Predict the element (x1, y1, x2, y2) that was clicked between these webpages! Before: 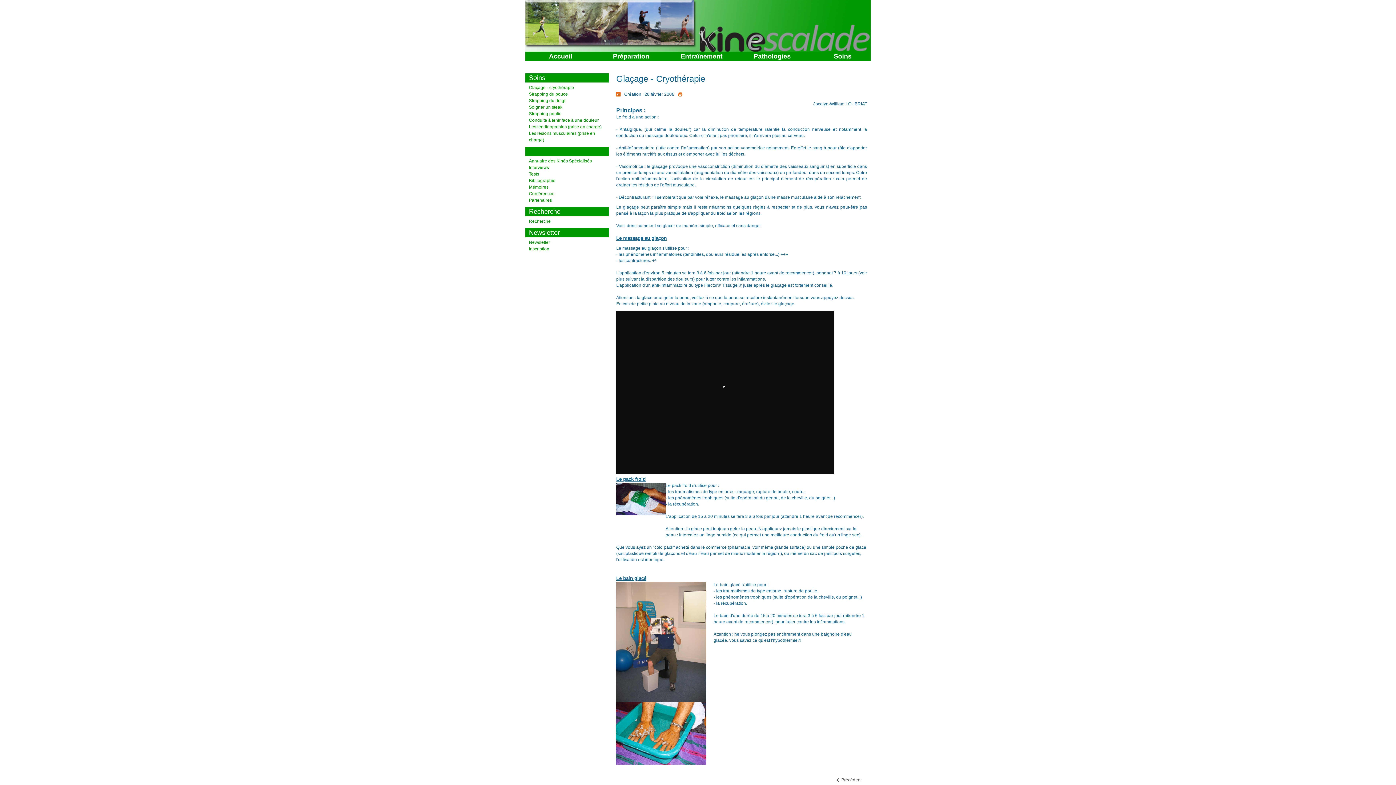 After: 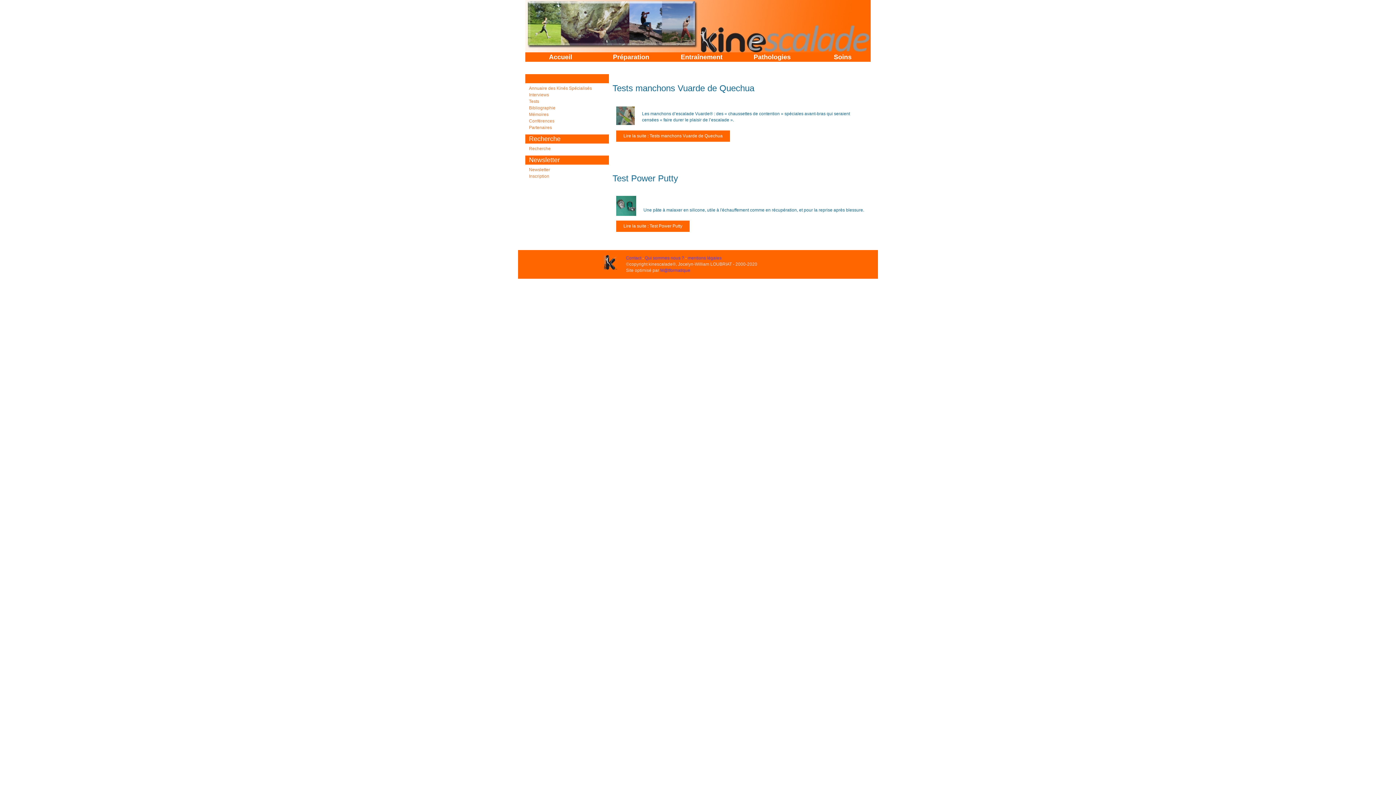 Action: label: Tests bbox: (529, 171, 539, 176)